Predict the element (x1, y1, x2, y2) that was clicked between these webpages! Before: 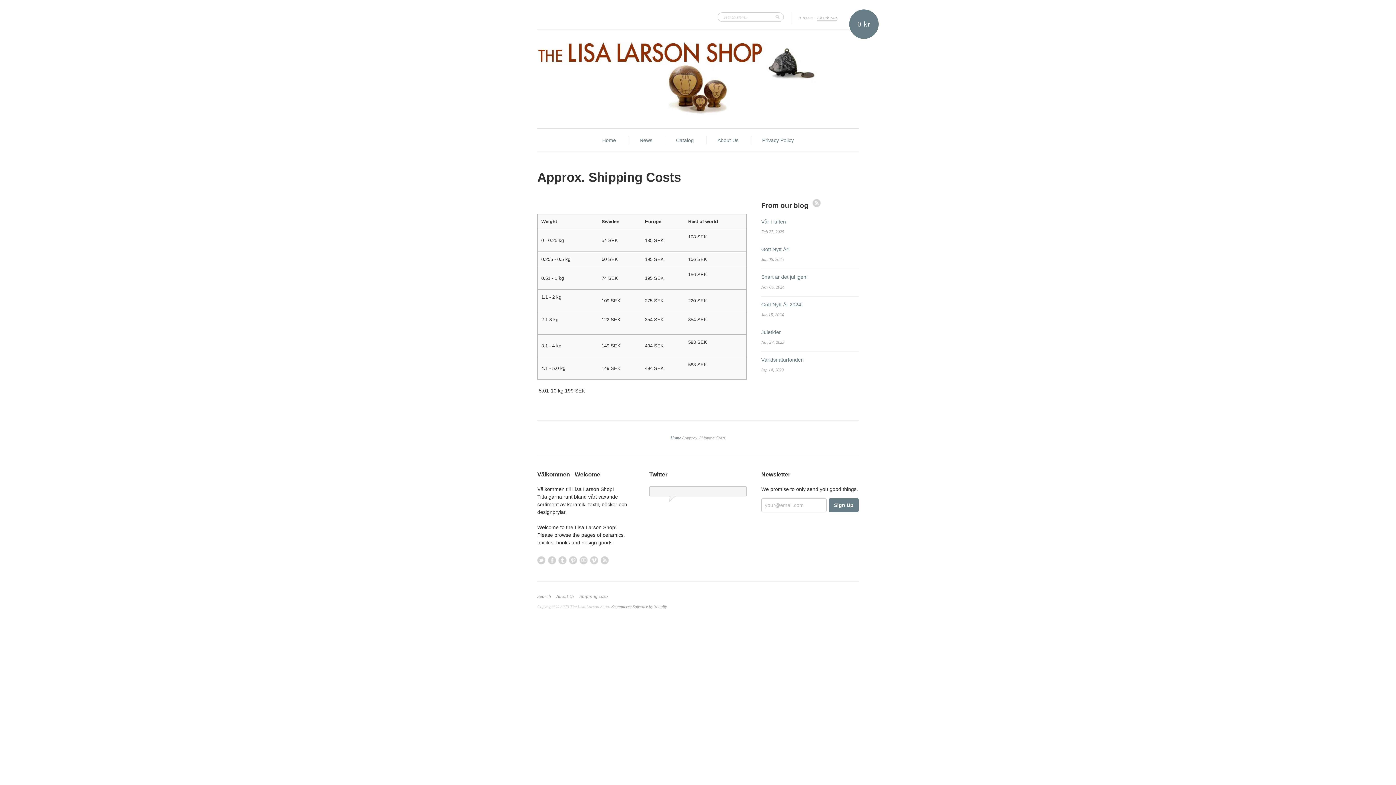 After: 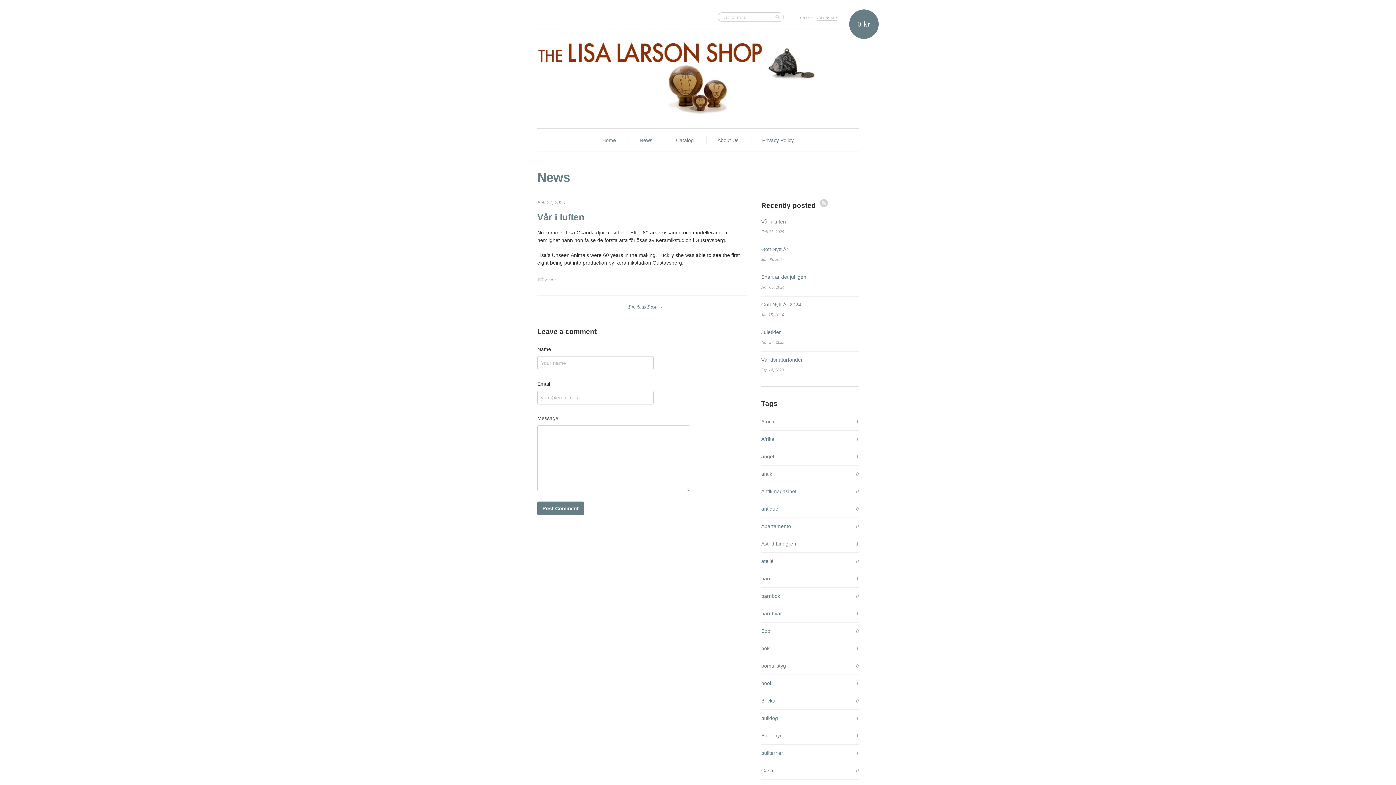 Action: bbox: (761, 218, 786, 224) label: Vår i luften